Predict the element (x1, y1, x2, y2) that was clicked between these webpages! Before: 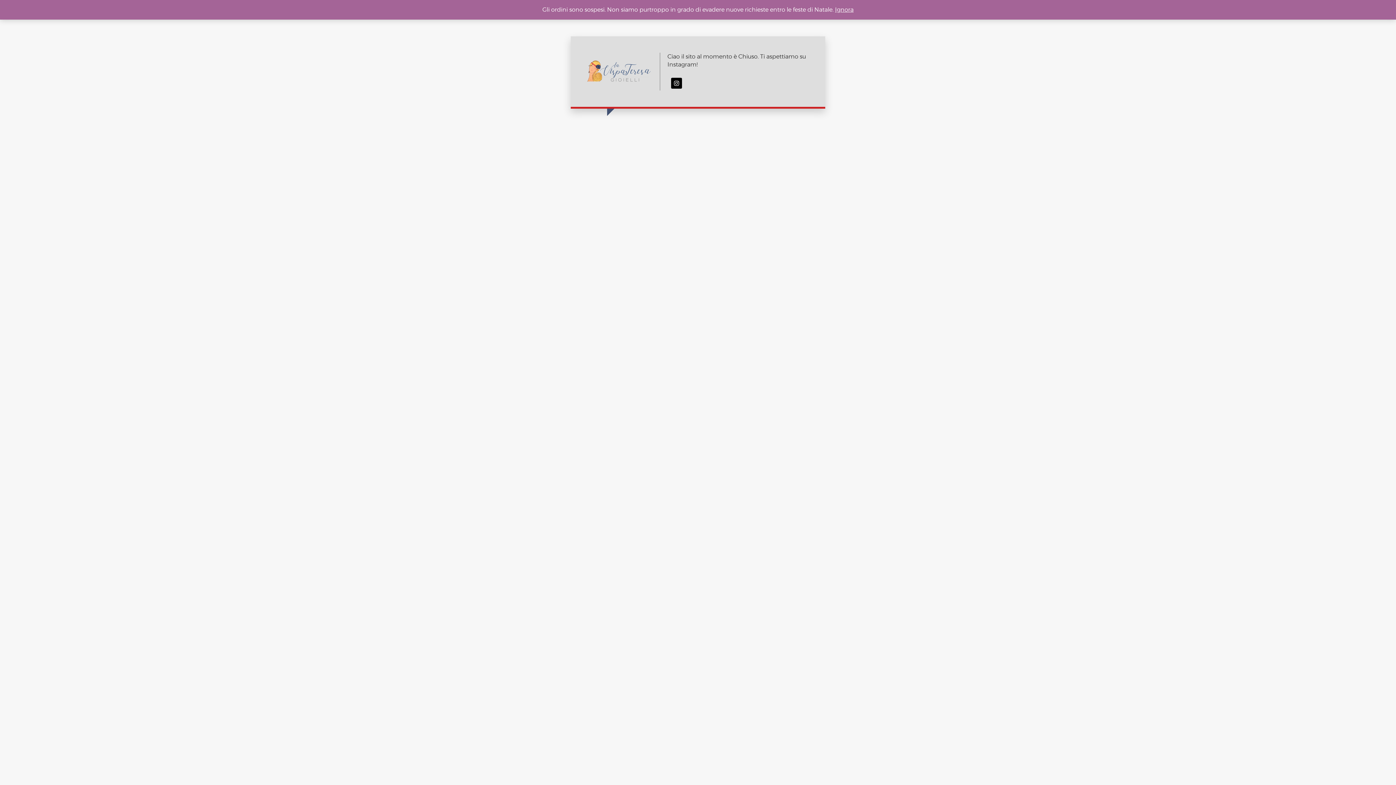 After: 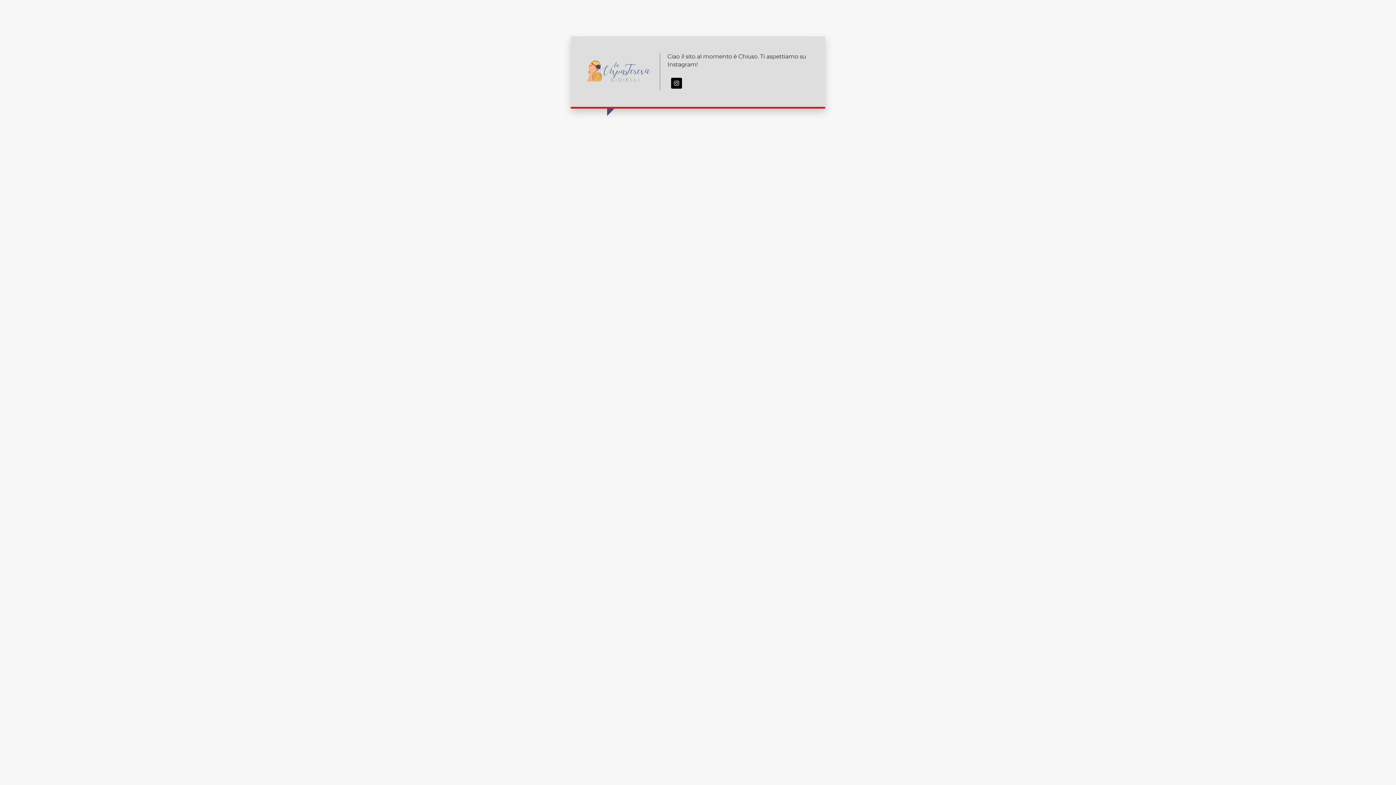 Action: bbox: (835, 6, 853, 13) label: Ignora